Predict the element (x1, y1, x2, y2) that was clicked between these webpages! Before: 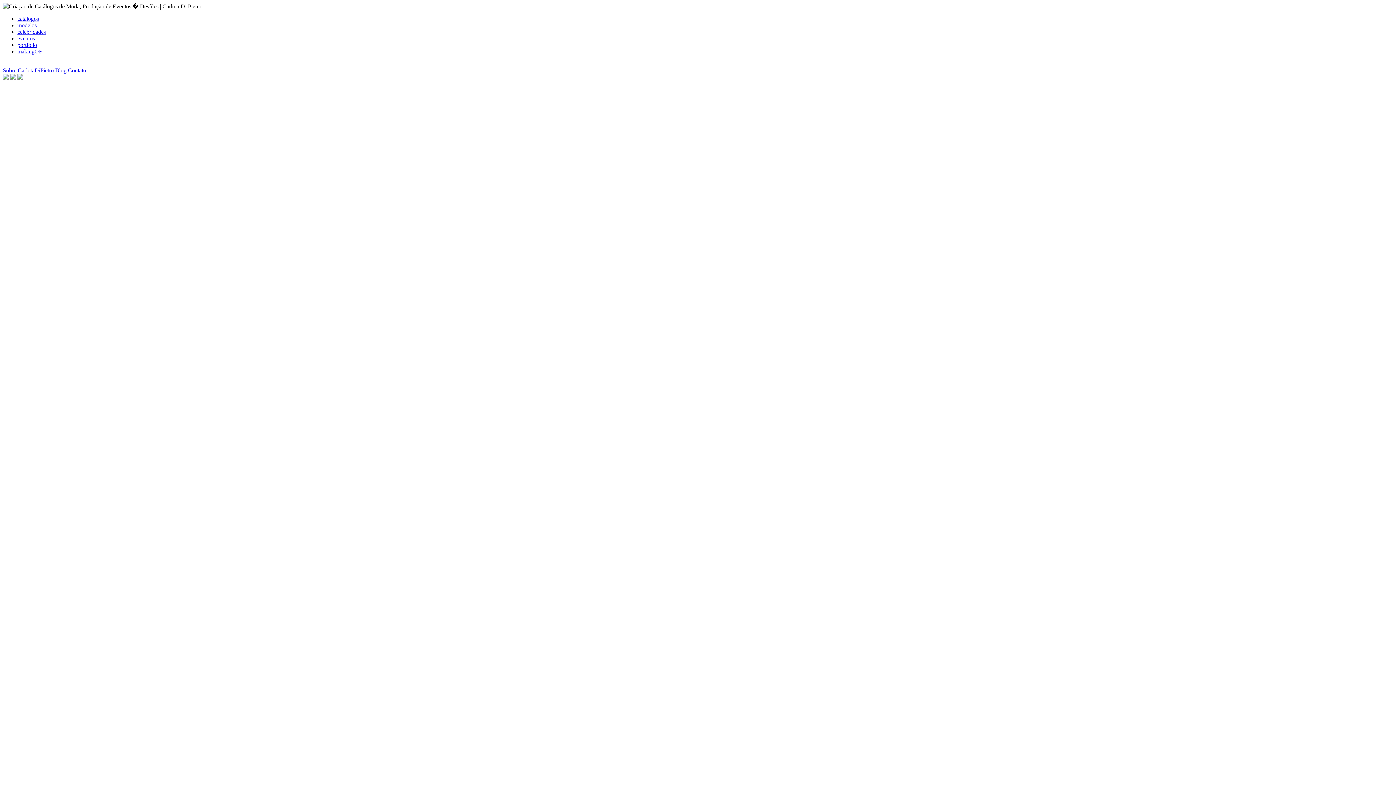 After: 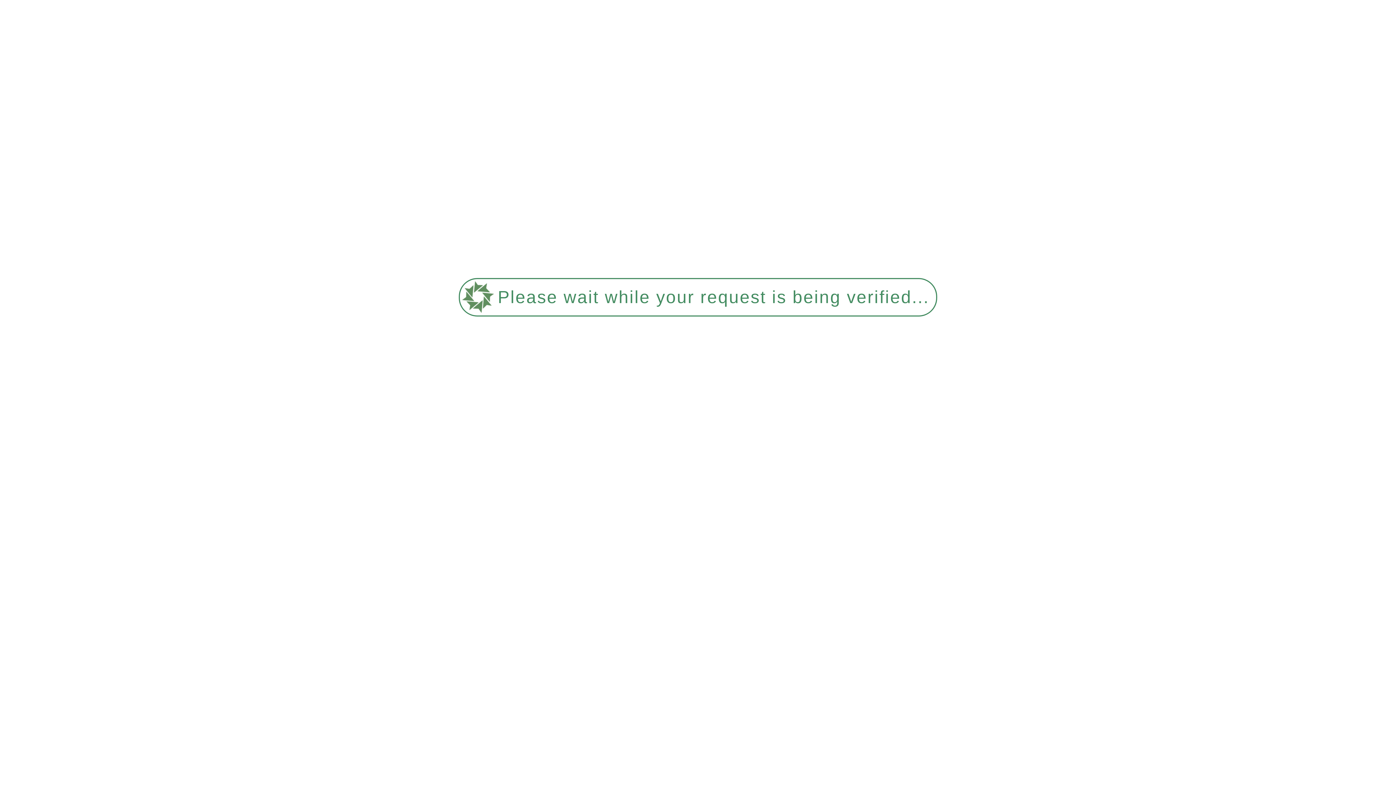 Action: label: Sobre CarlotaDiPietro bbox: (2, 67, 53, 73)